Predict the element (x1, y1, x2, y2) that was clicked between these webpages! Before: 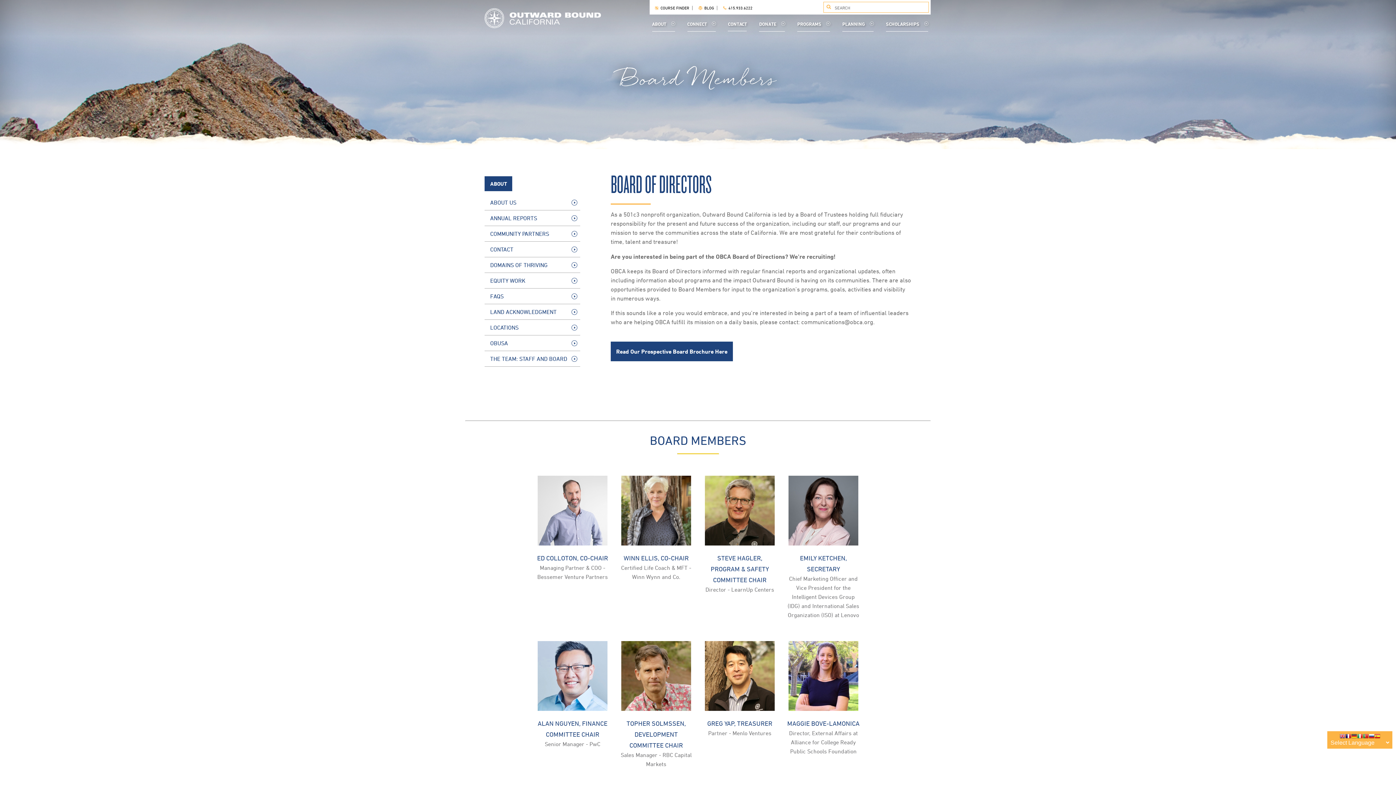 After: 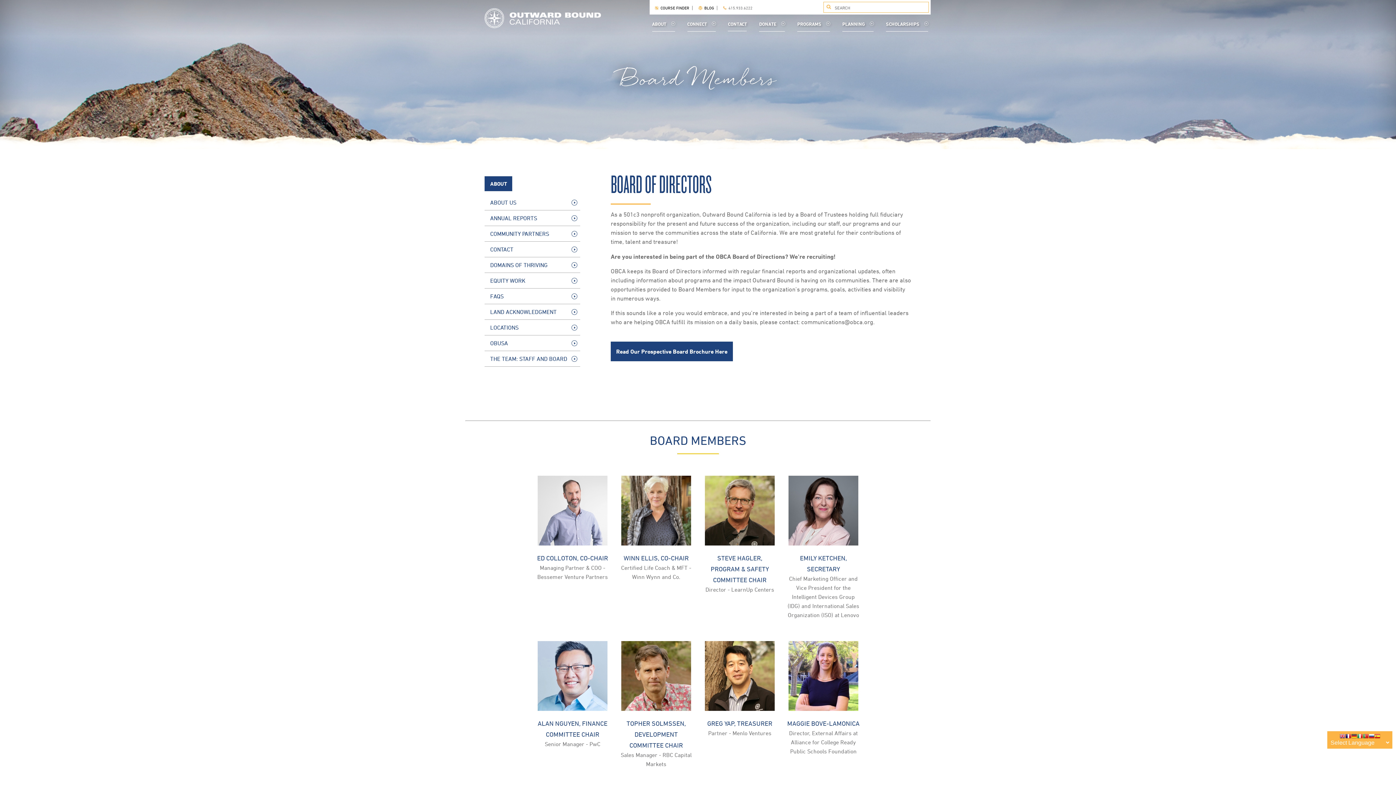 Action: label:  415.933.6222 bbox: (722, 5, 752, 10)